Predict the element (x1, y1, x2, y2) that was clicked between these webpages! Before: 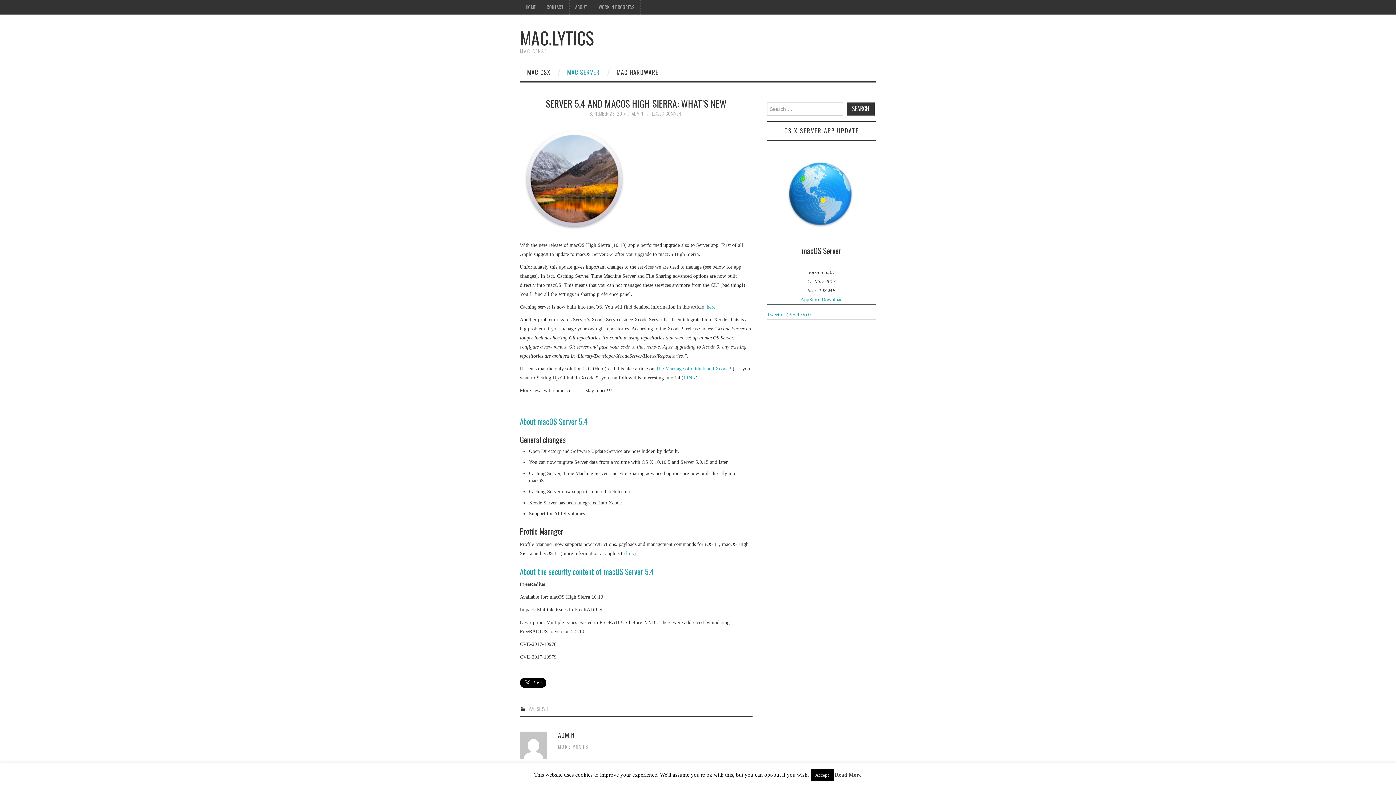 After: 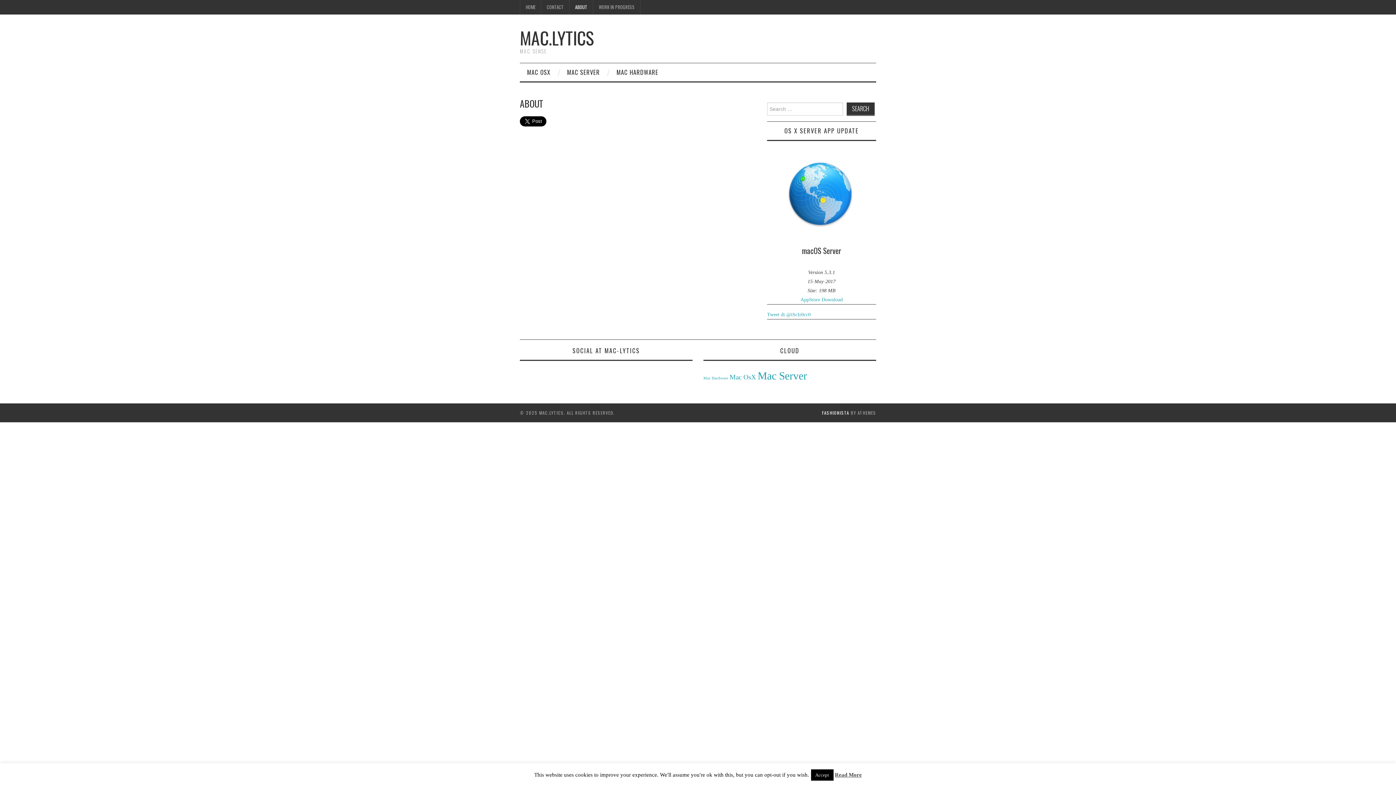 Action: bbox: (569, 0, 593, 14) label: ABOUT